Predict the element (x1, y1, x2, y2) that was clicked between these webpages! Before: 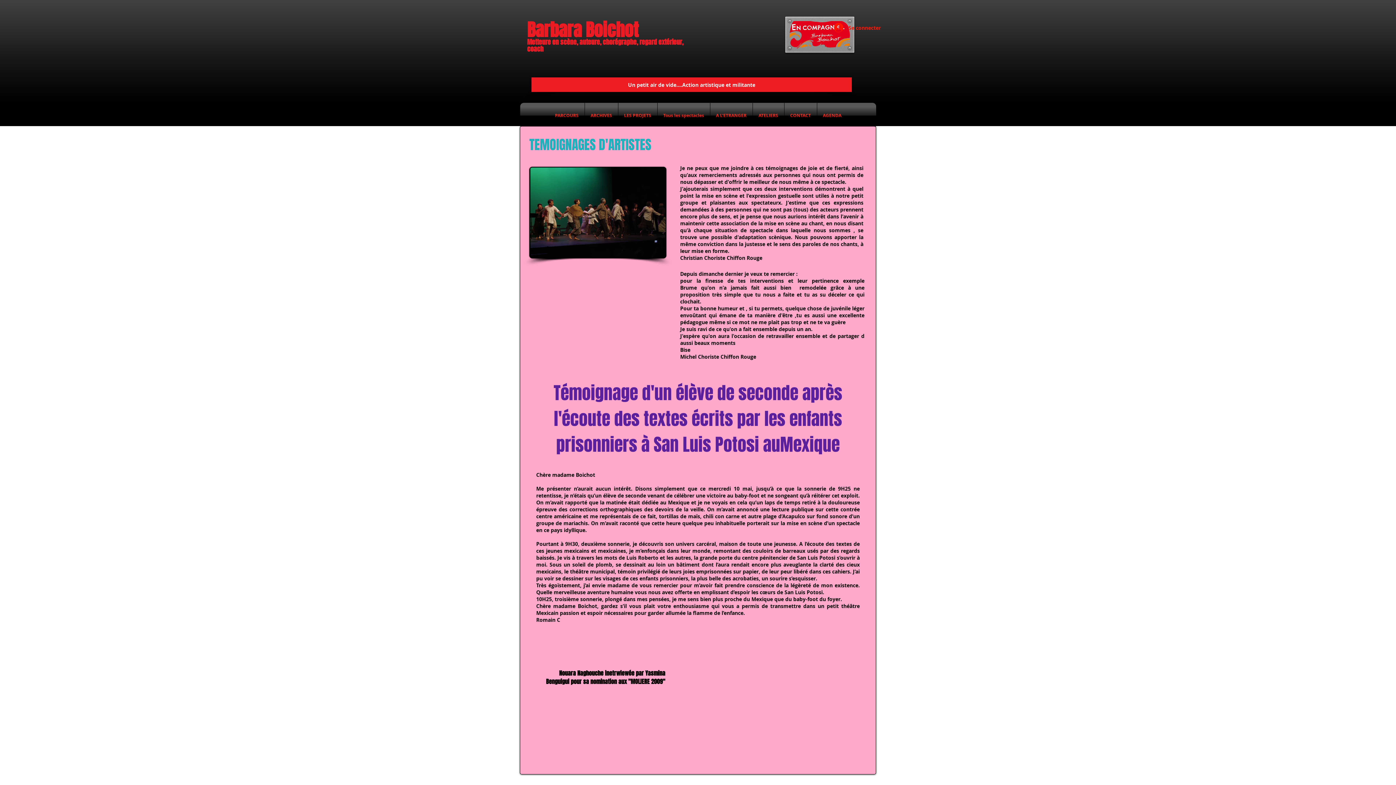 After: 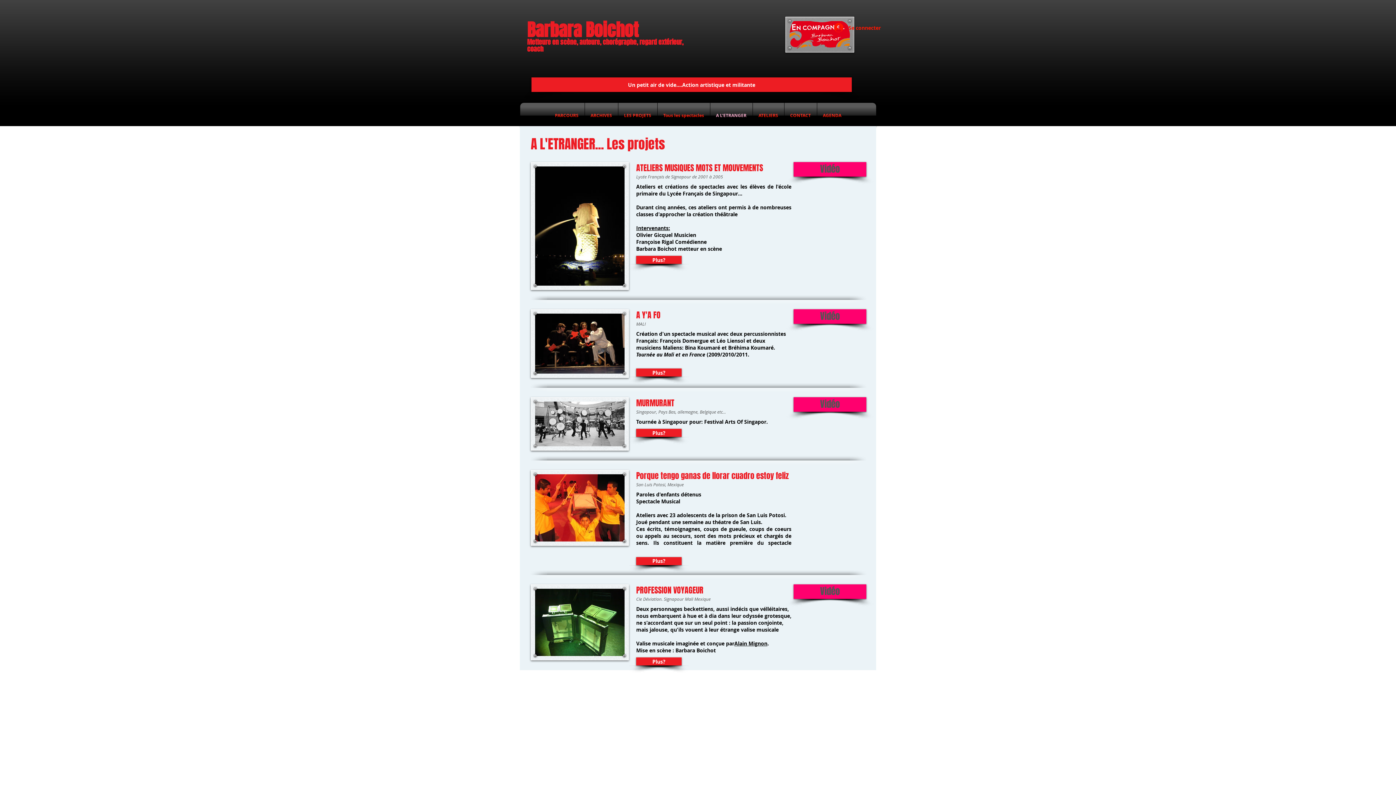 Action: label: A L'ETRANGER bbox: (710, 102, 752, 128)